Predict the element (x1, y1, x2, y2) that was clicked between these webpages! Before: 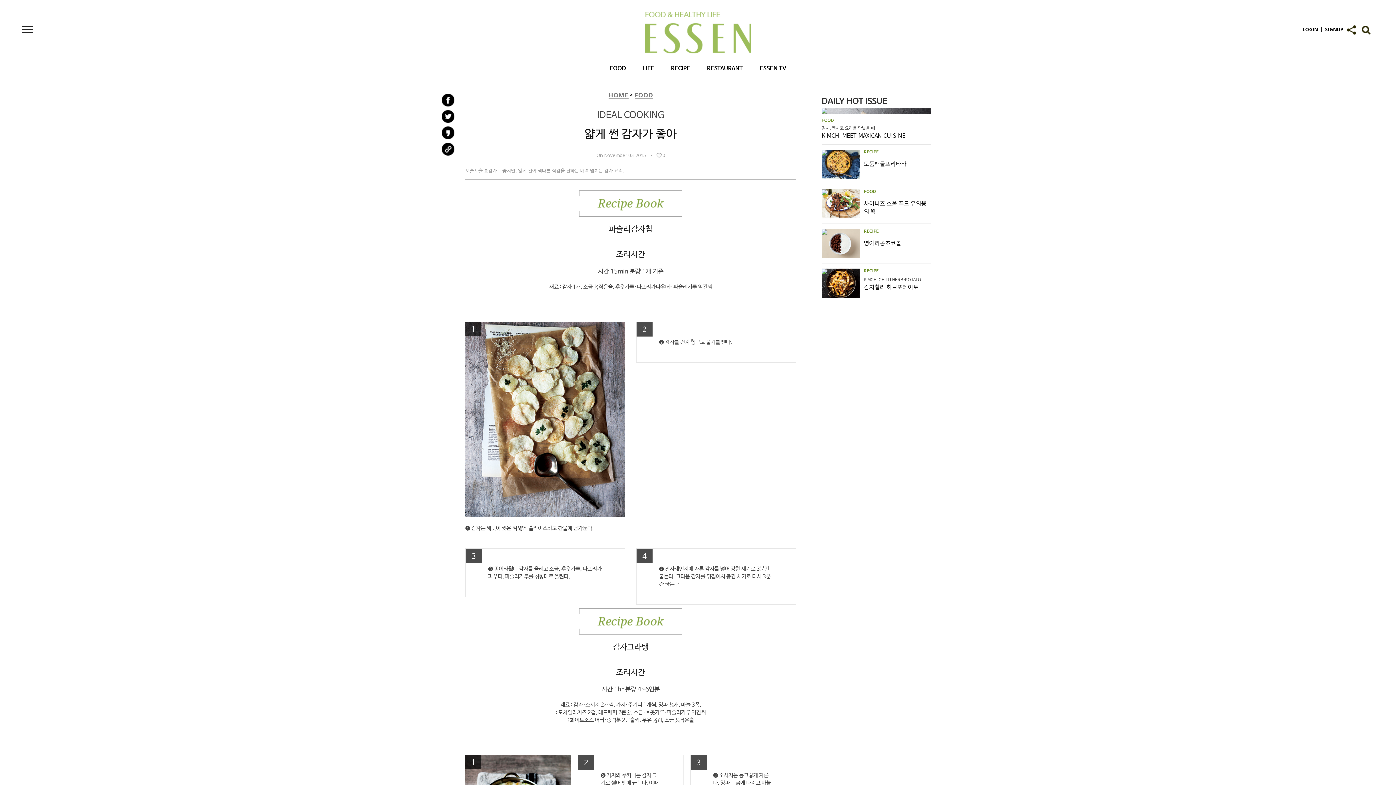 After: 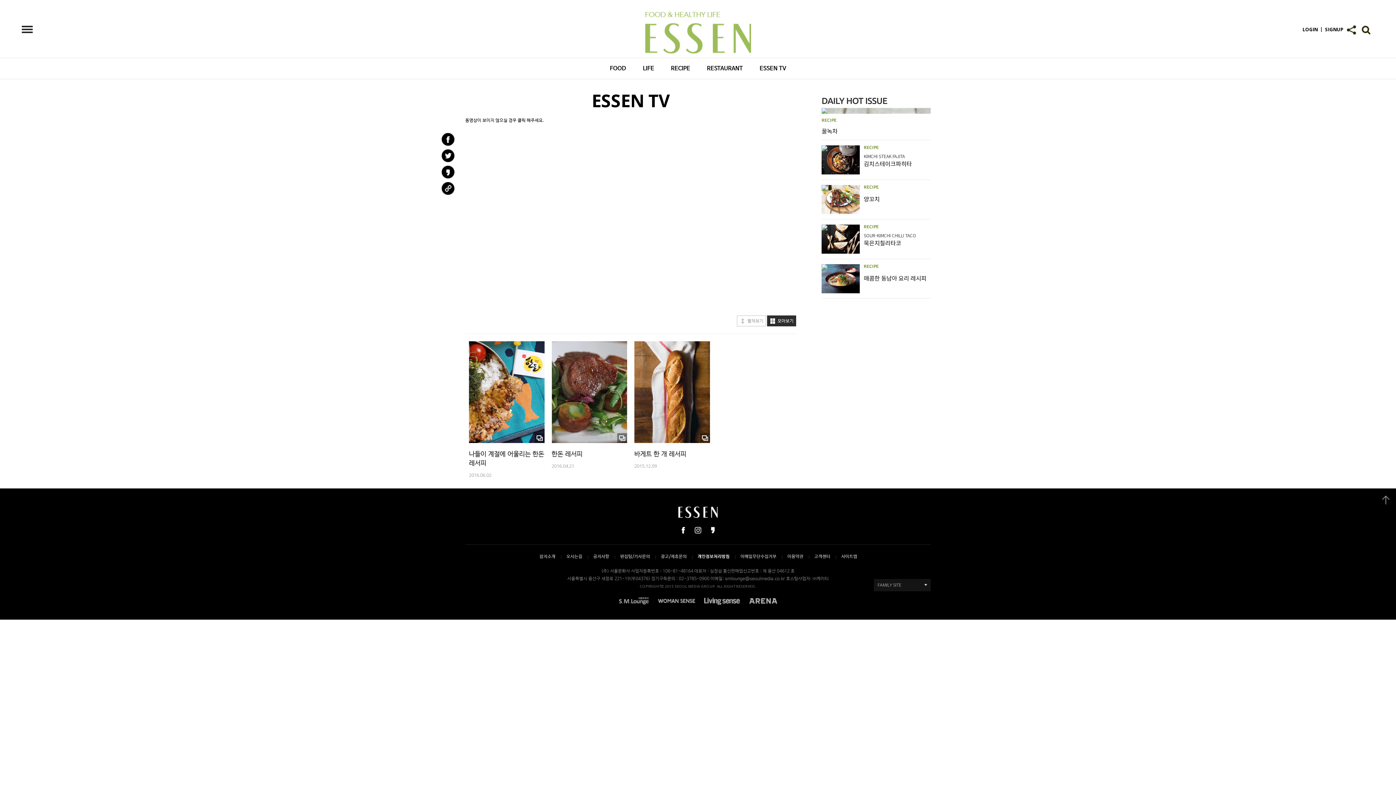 Action: bbox: (759, 65, 786, 72) label: ESSEN TV